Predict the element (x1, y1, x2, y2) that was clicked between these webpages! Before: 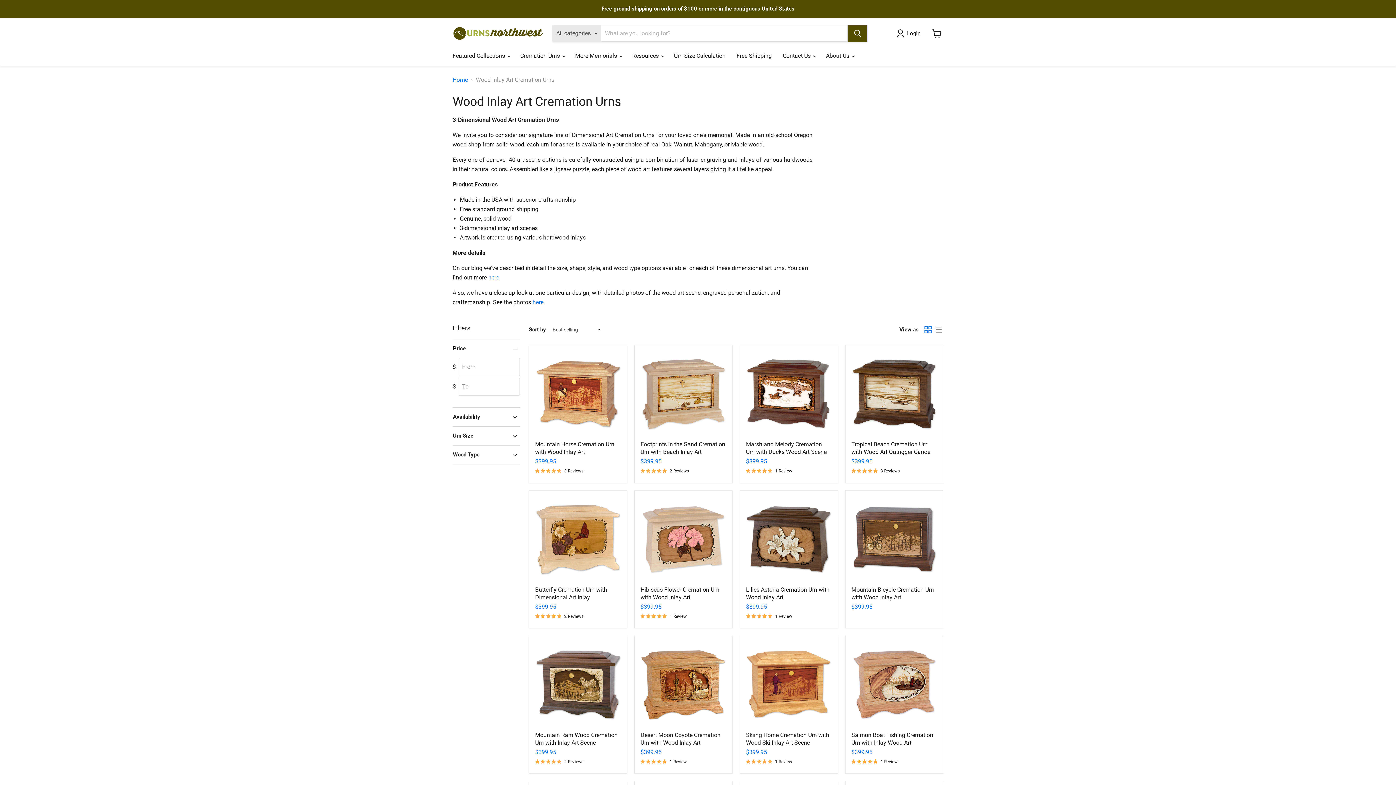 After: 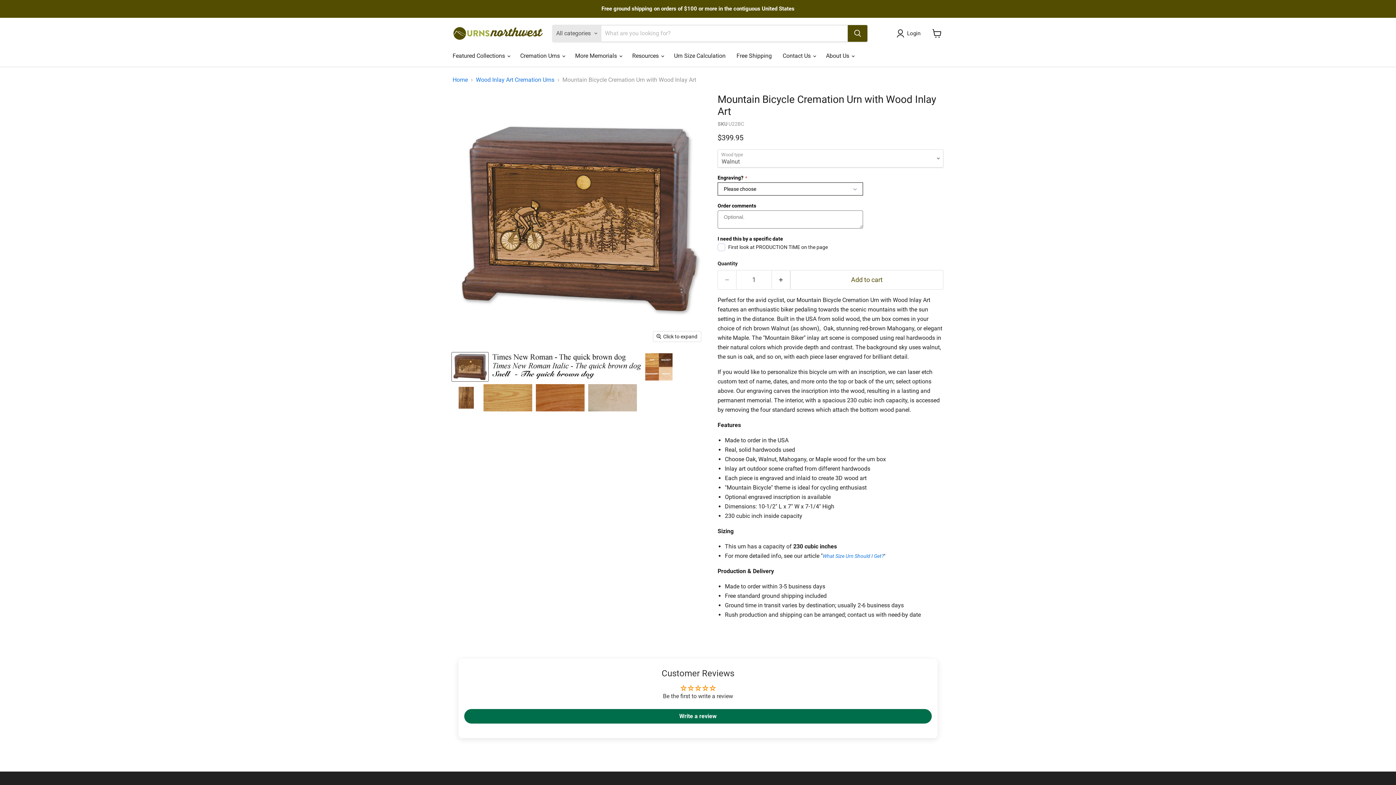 Action: label: Mountain Bicycle Cremation Urn with Wood Inlay Art bbox: (851, 496, 937, 582)